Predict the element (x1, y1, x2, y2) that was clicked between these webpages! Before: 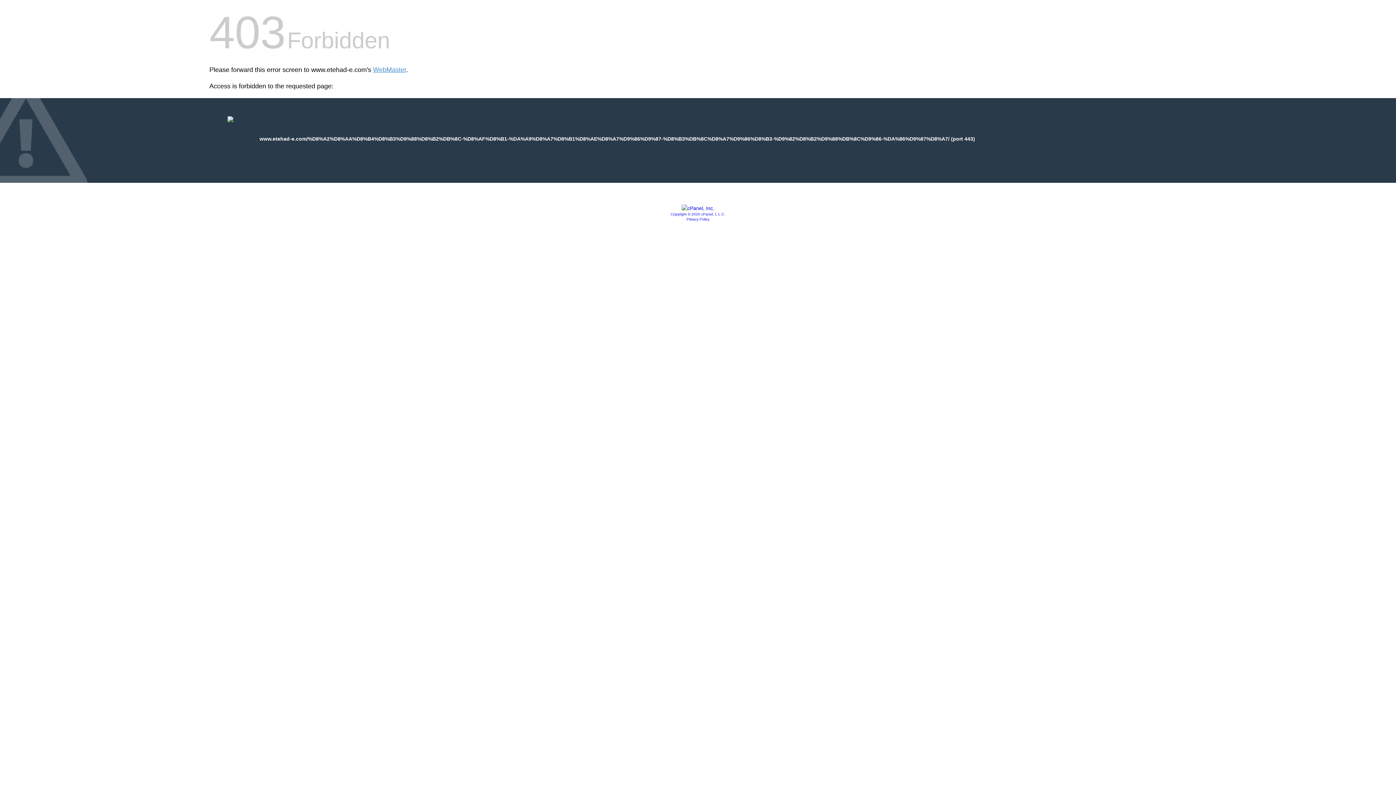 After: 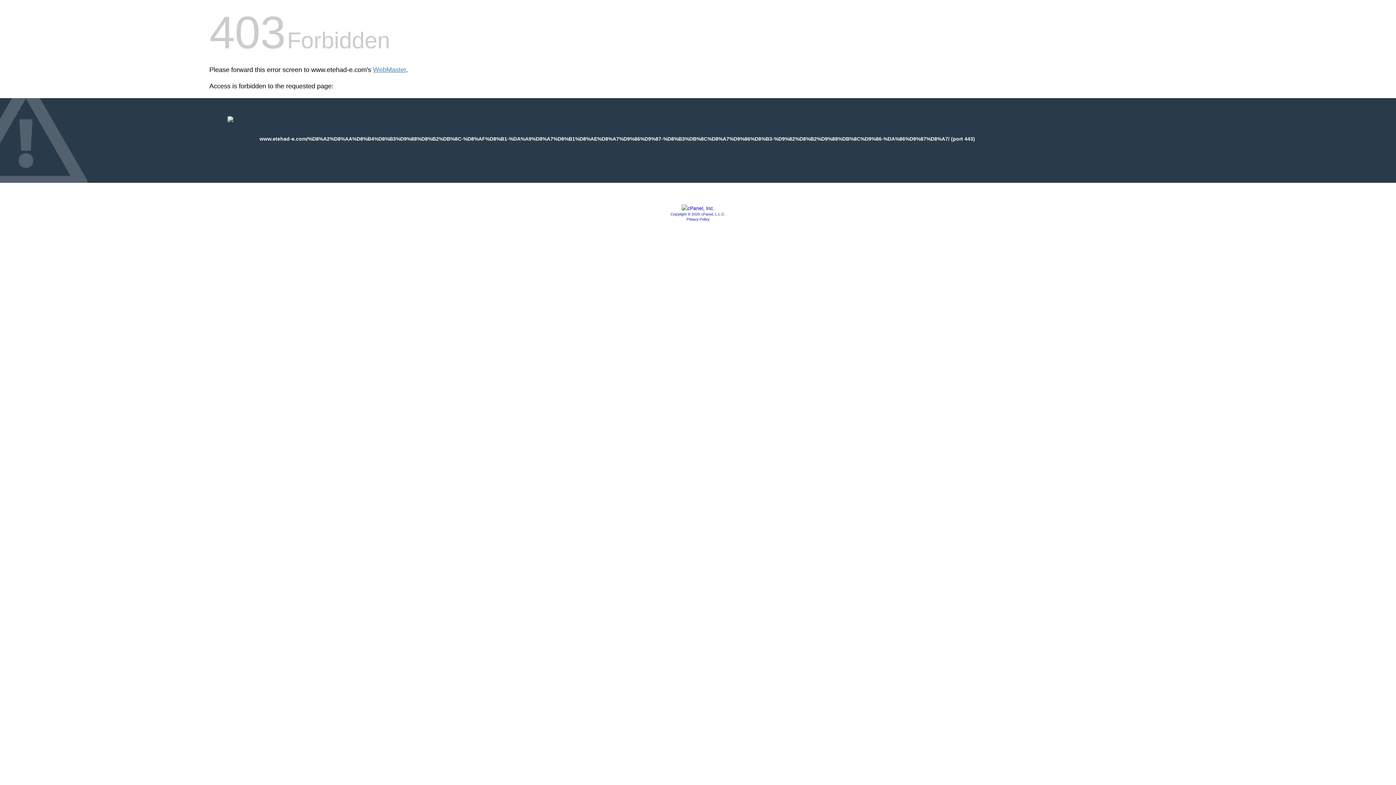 Action: bbox: (681, 205, 714, 211)